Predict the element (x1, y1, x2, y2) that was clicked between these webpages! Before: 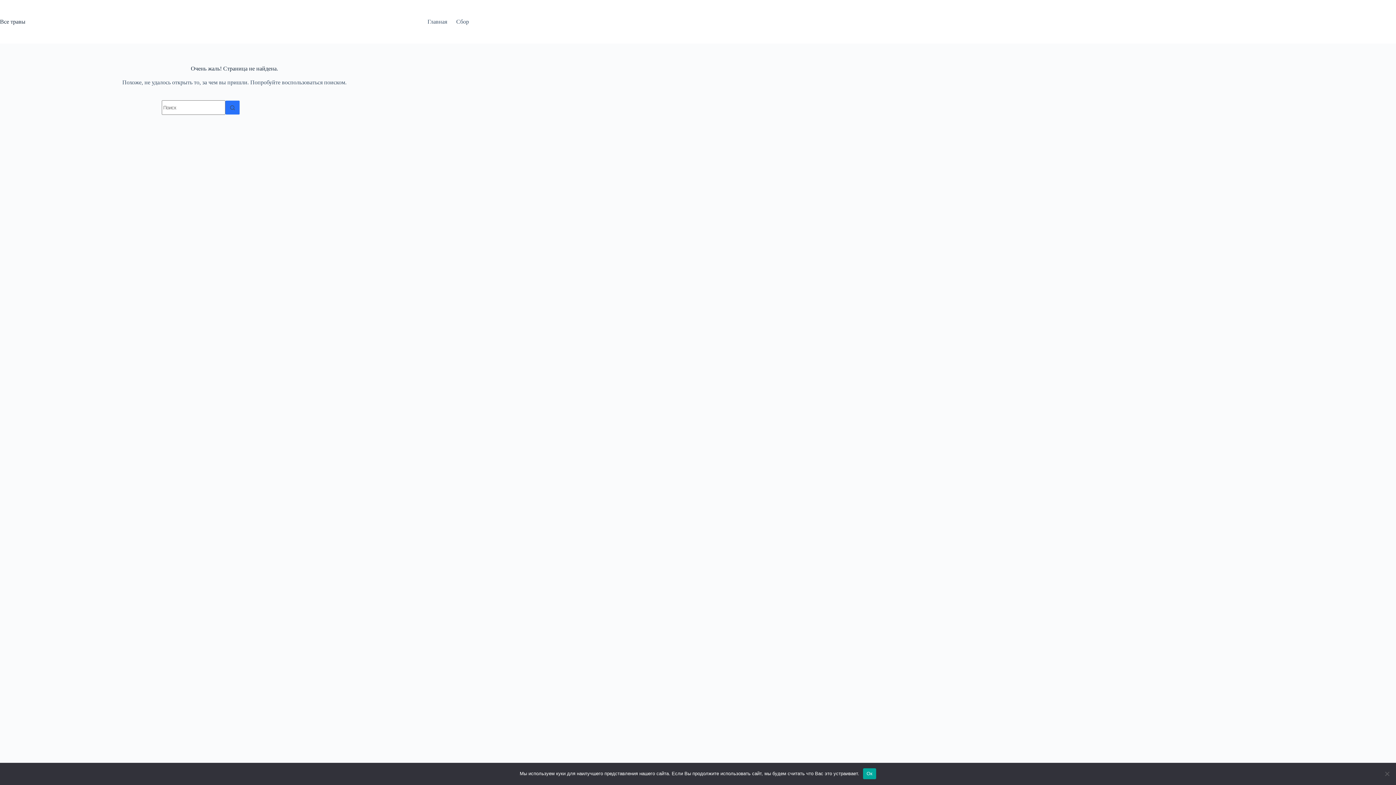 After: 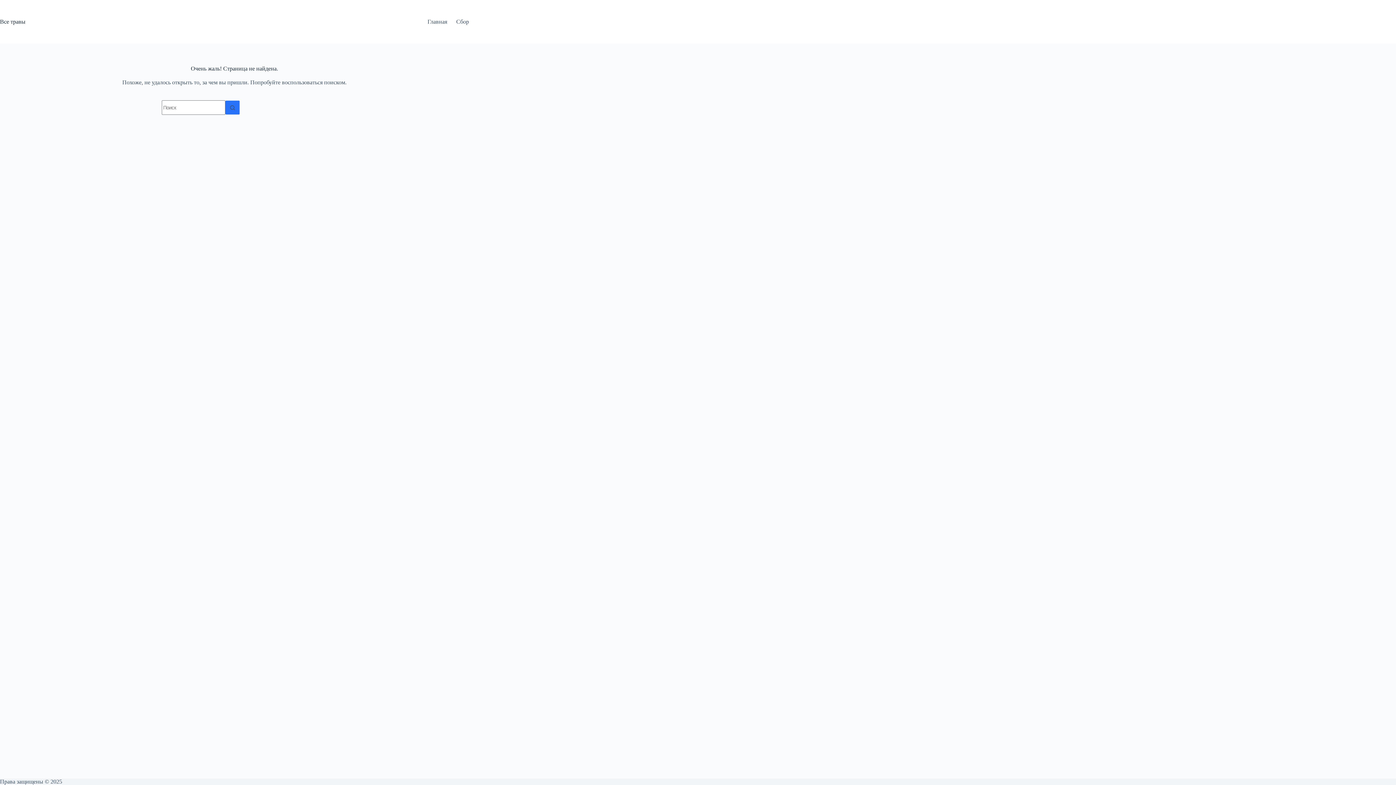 Action: label: Ок bbox: (863, 768, 876, 779)